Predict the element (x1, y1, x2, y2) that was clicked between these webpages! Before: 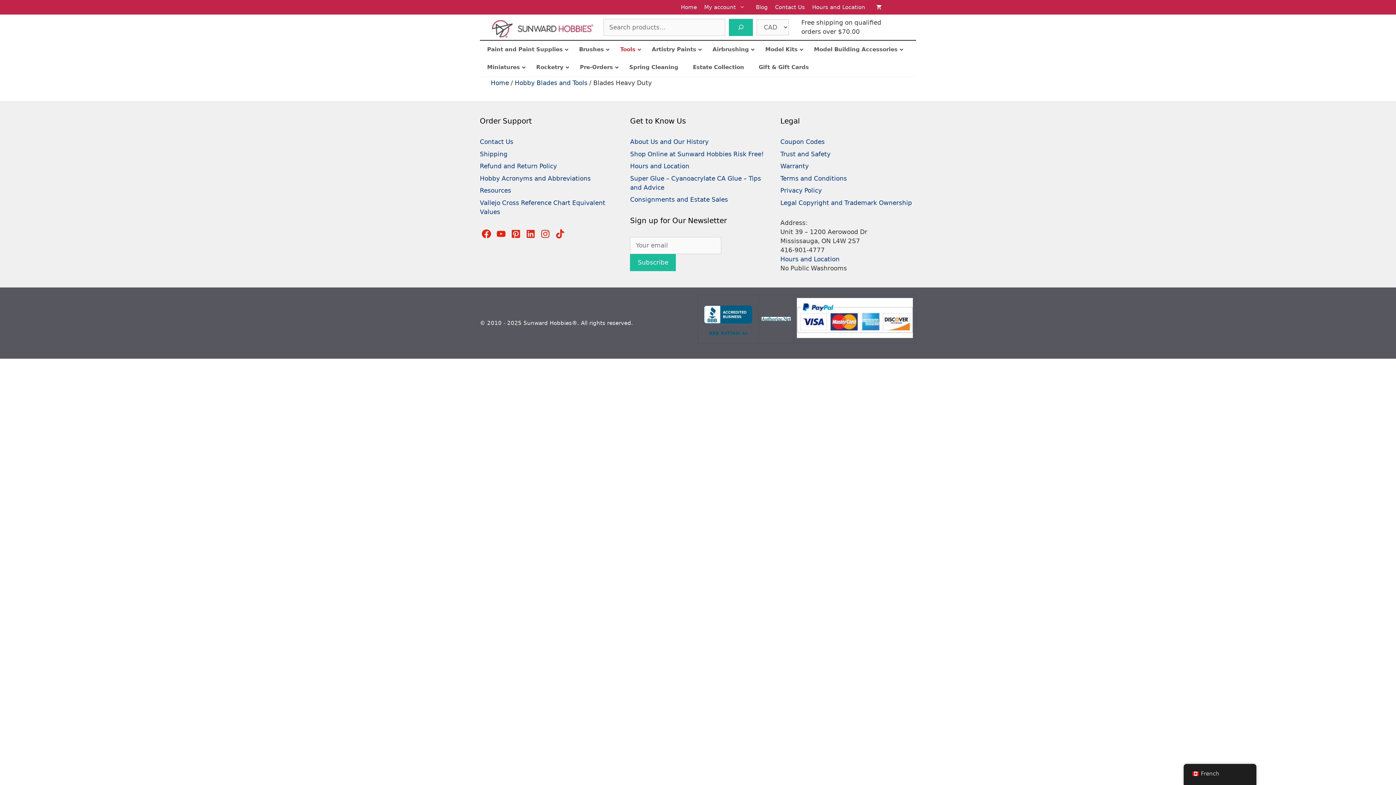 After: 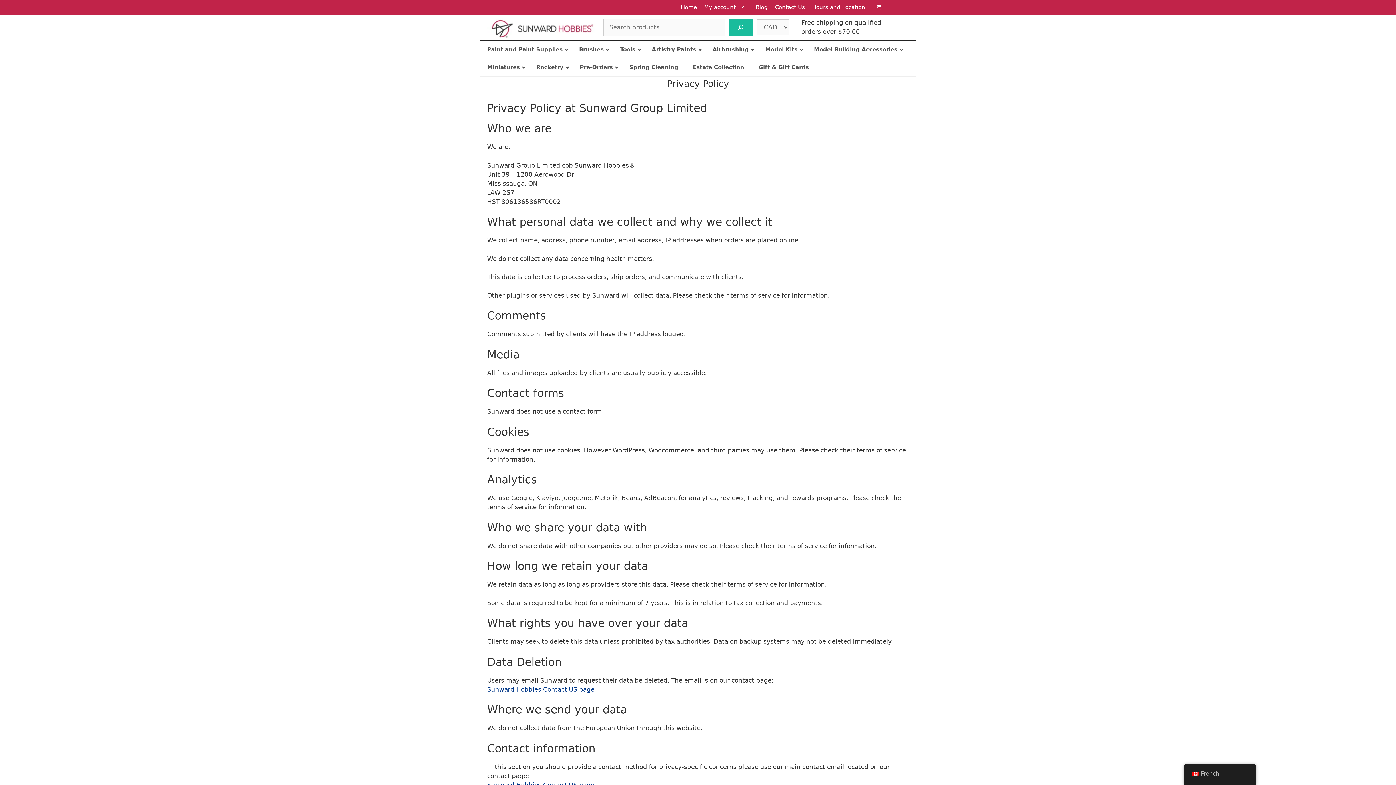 Action: label: Privacy Policy bbox: (780, 186, 822, 194)